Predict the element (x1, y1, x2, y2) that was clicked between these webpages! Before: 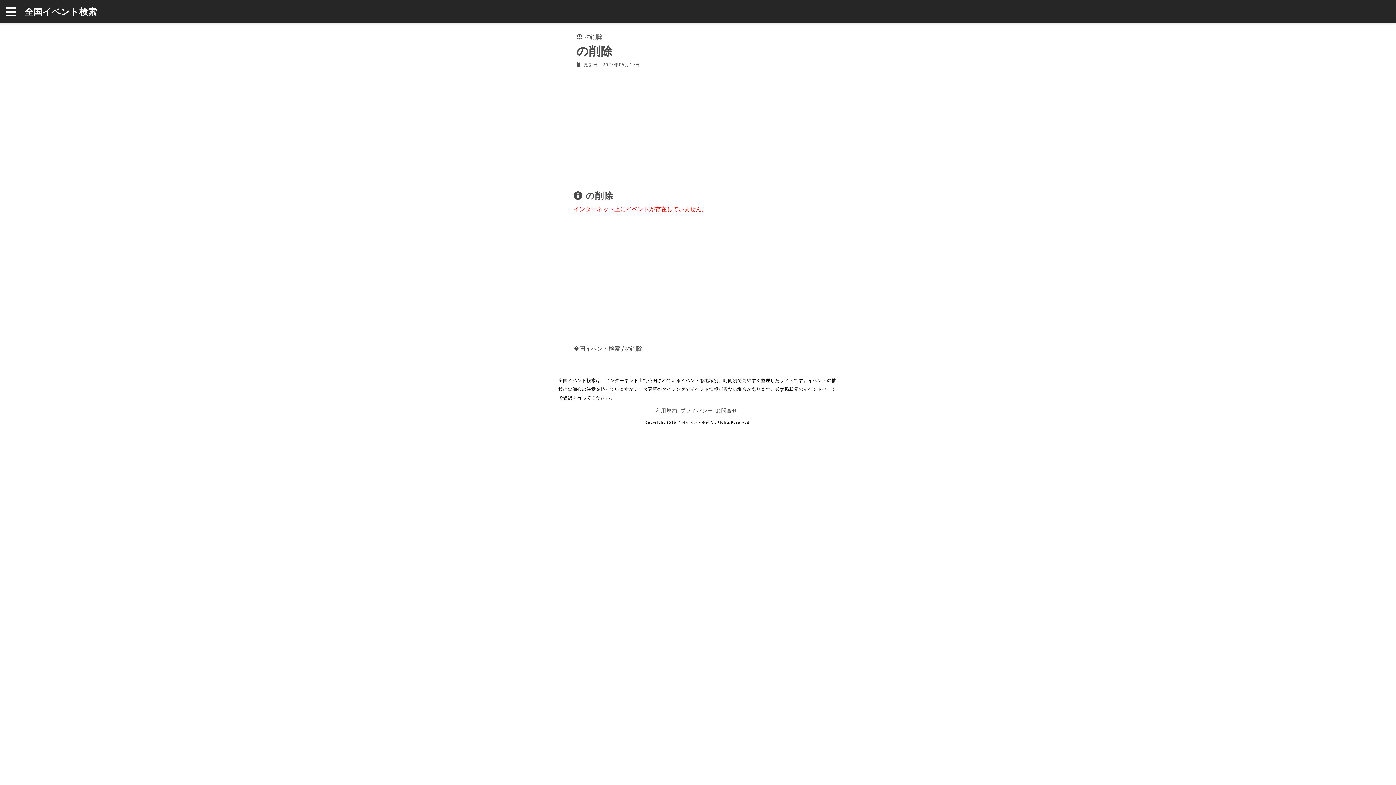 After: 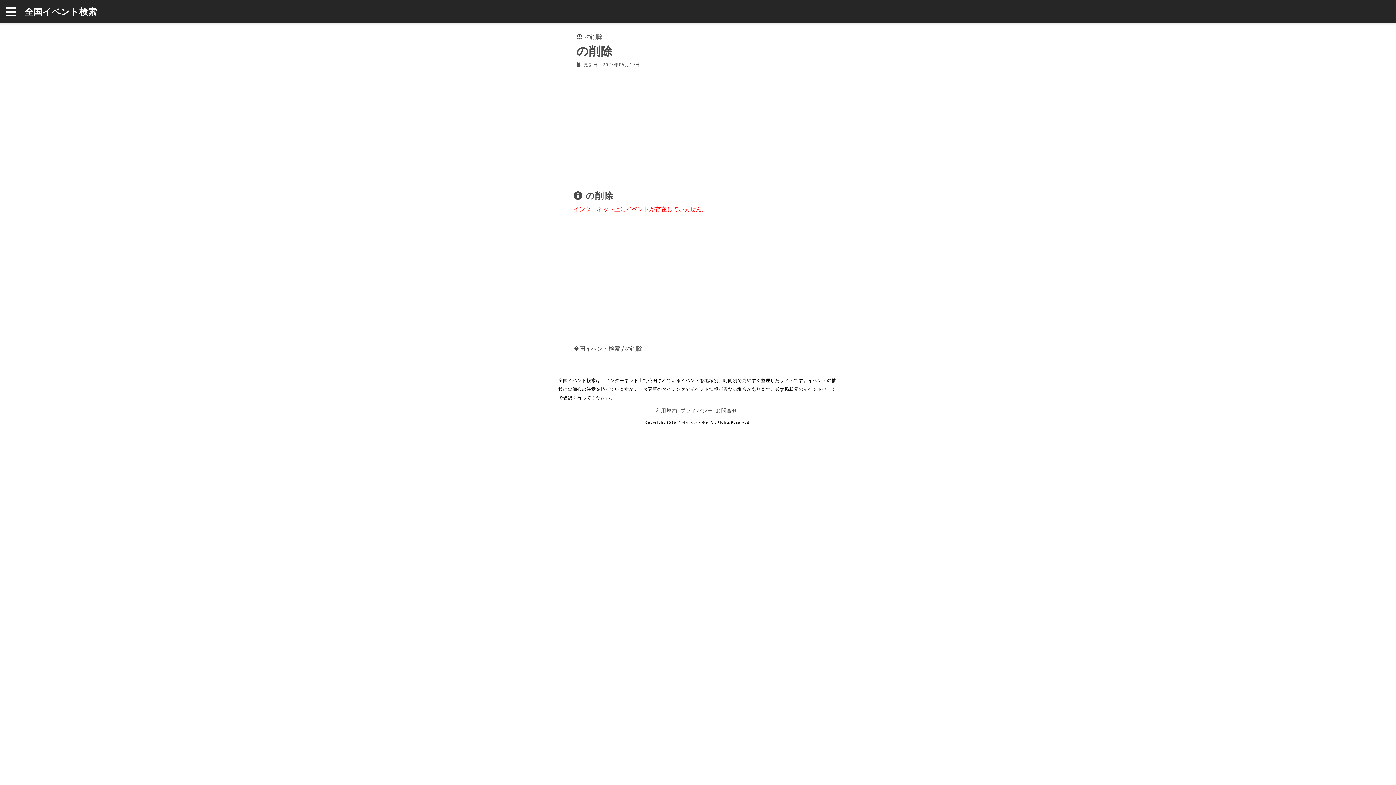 Action: label: お問合せ bbox: (715, 407, 737, 413)